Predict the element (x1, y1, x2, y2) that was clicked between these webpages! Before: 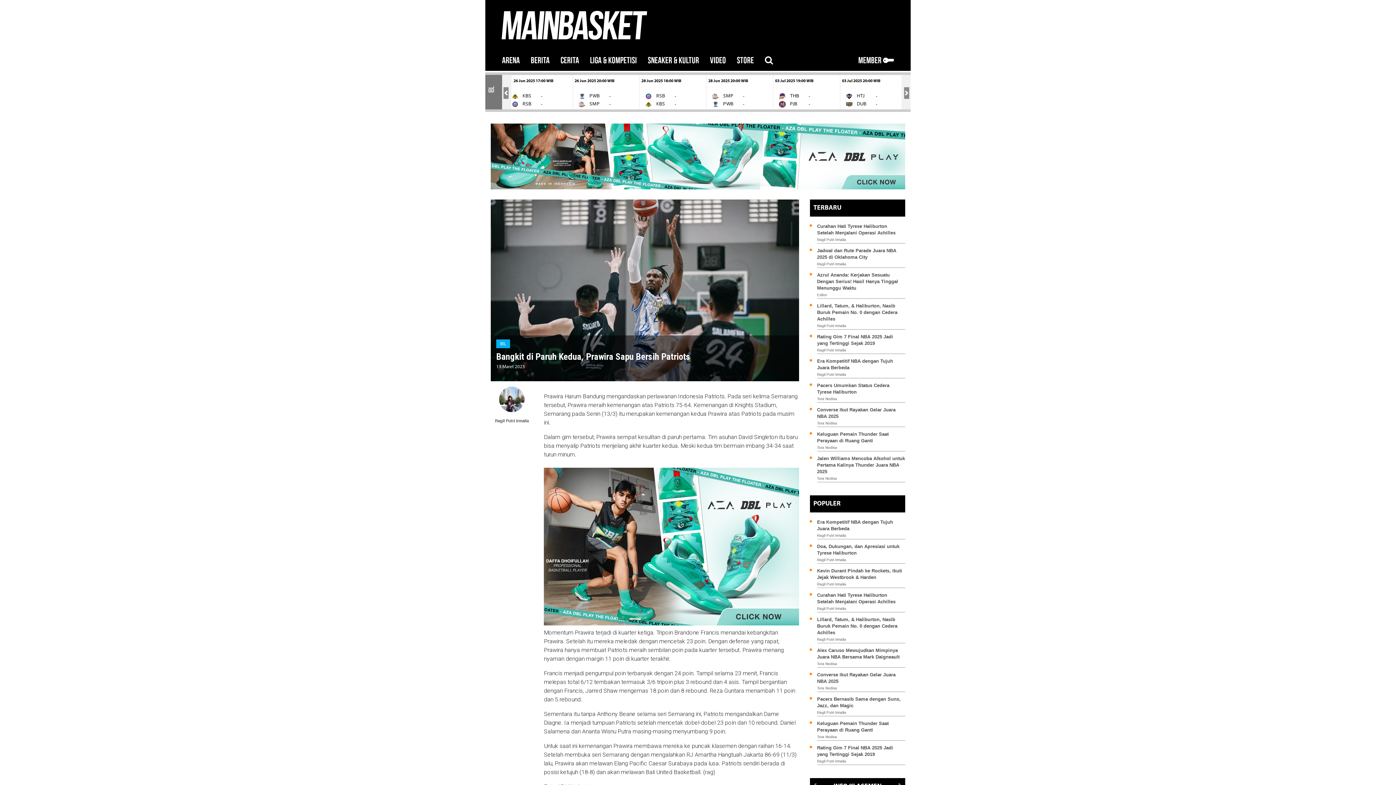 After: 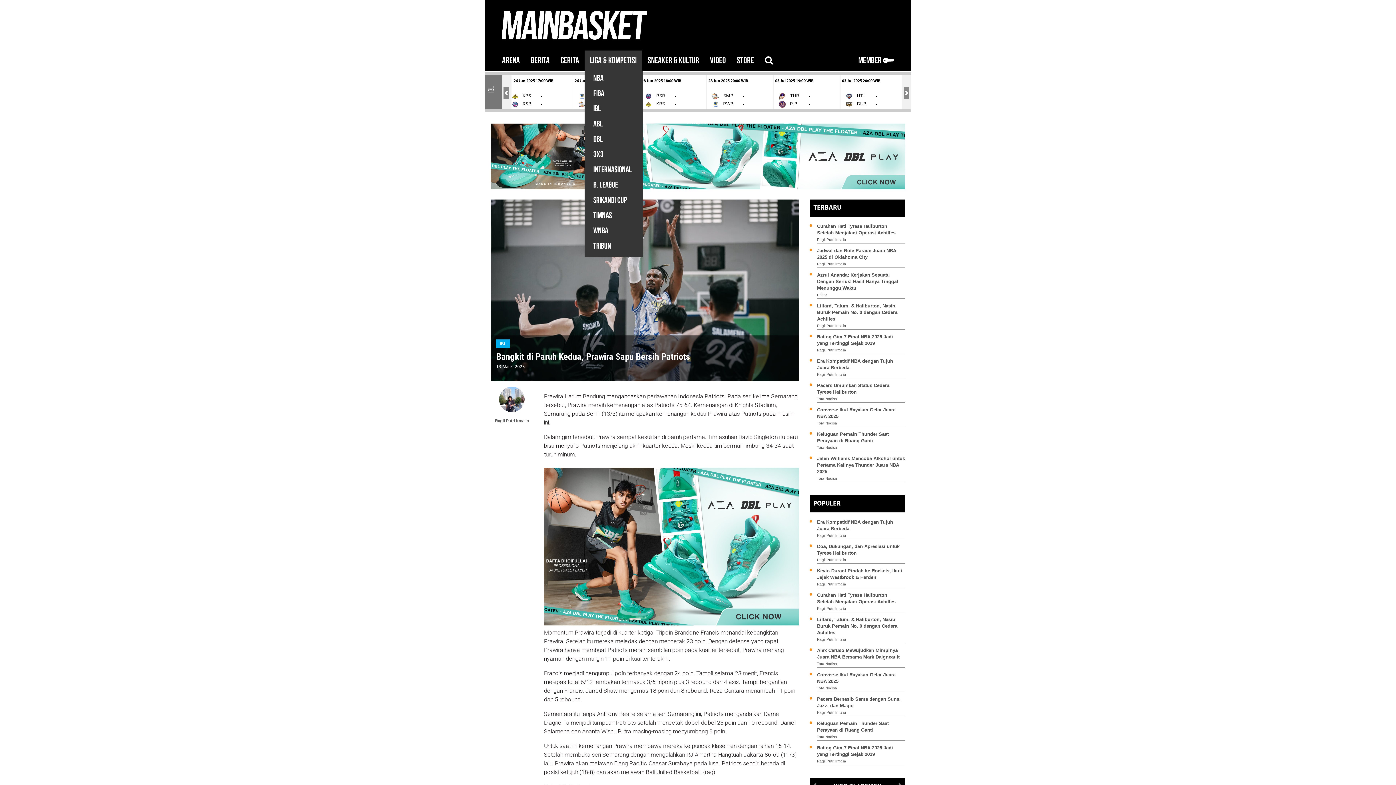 Action: bbox: (584, 50, 642, 71) label: LIGA & KOMPETISI